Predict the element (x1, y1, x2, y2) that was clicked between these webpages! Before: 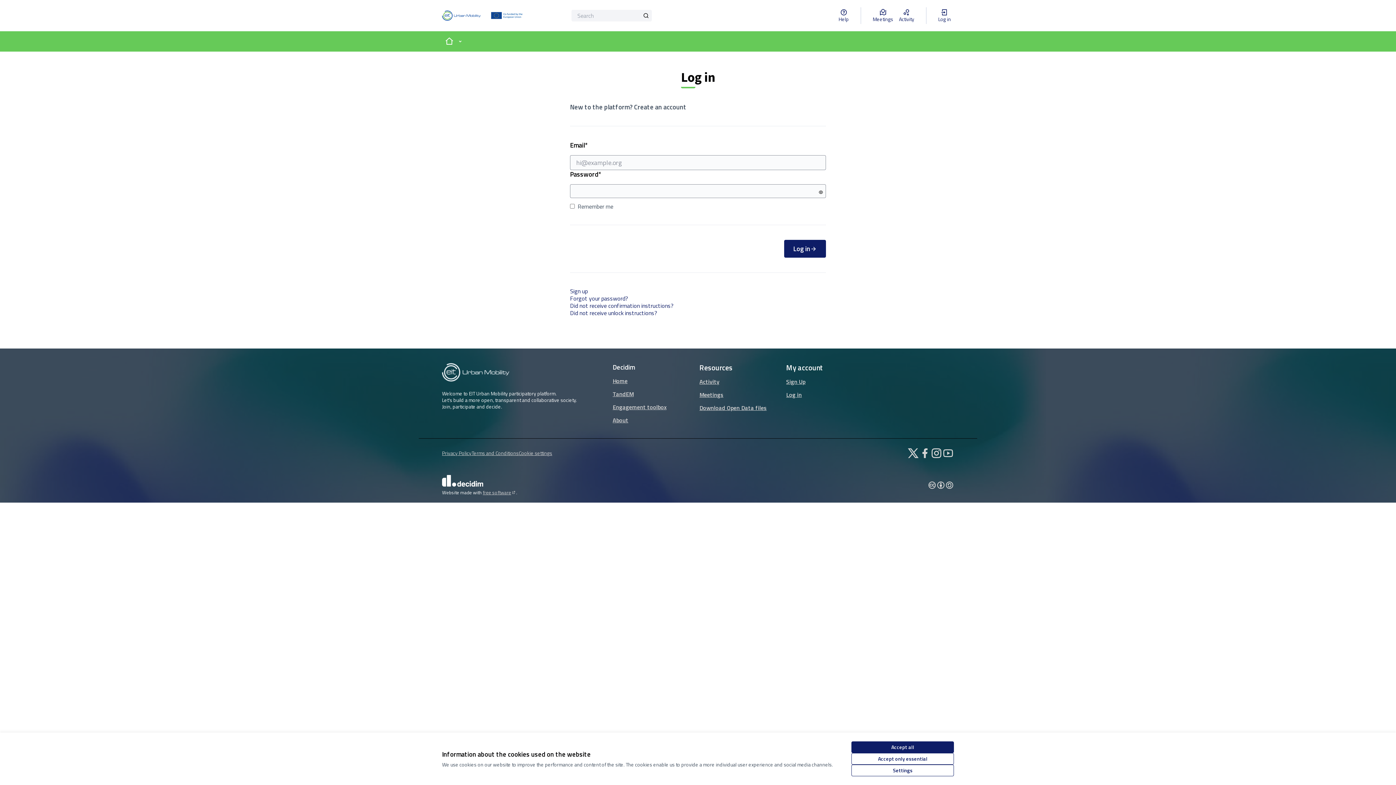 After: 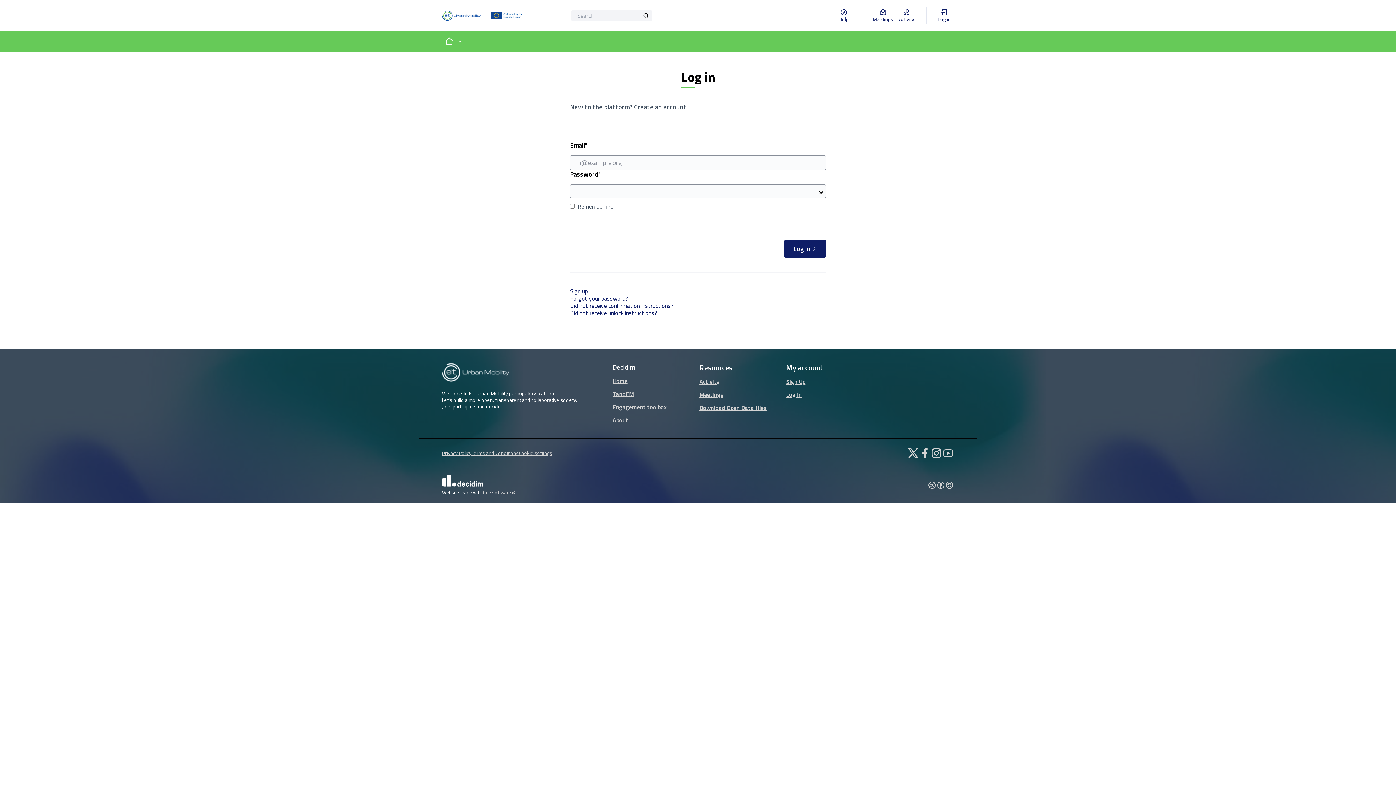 Action: bbox: (851, 753, 954, 765) label: Accept only essential